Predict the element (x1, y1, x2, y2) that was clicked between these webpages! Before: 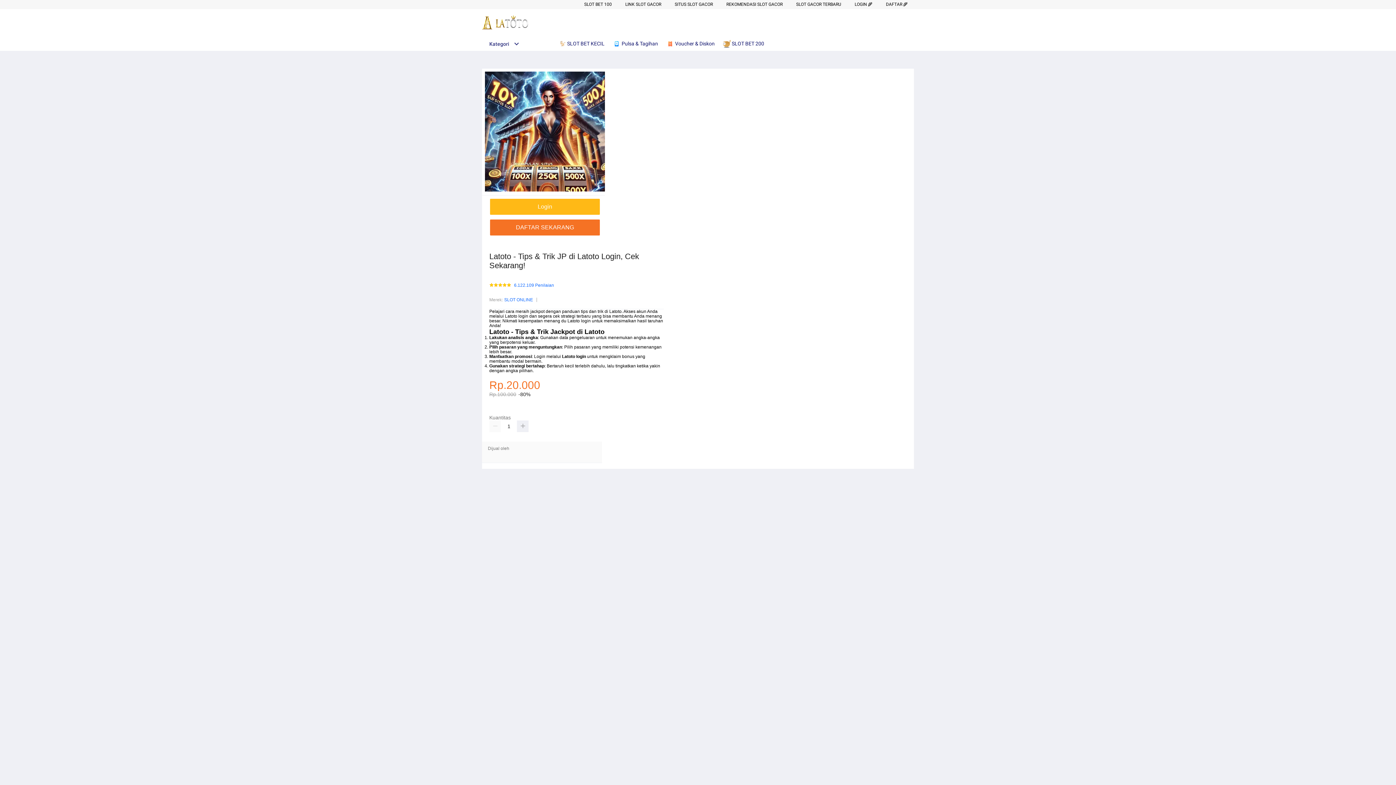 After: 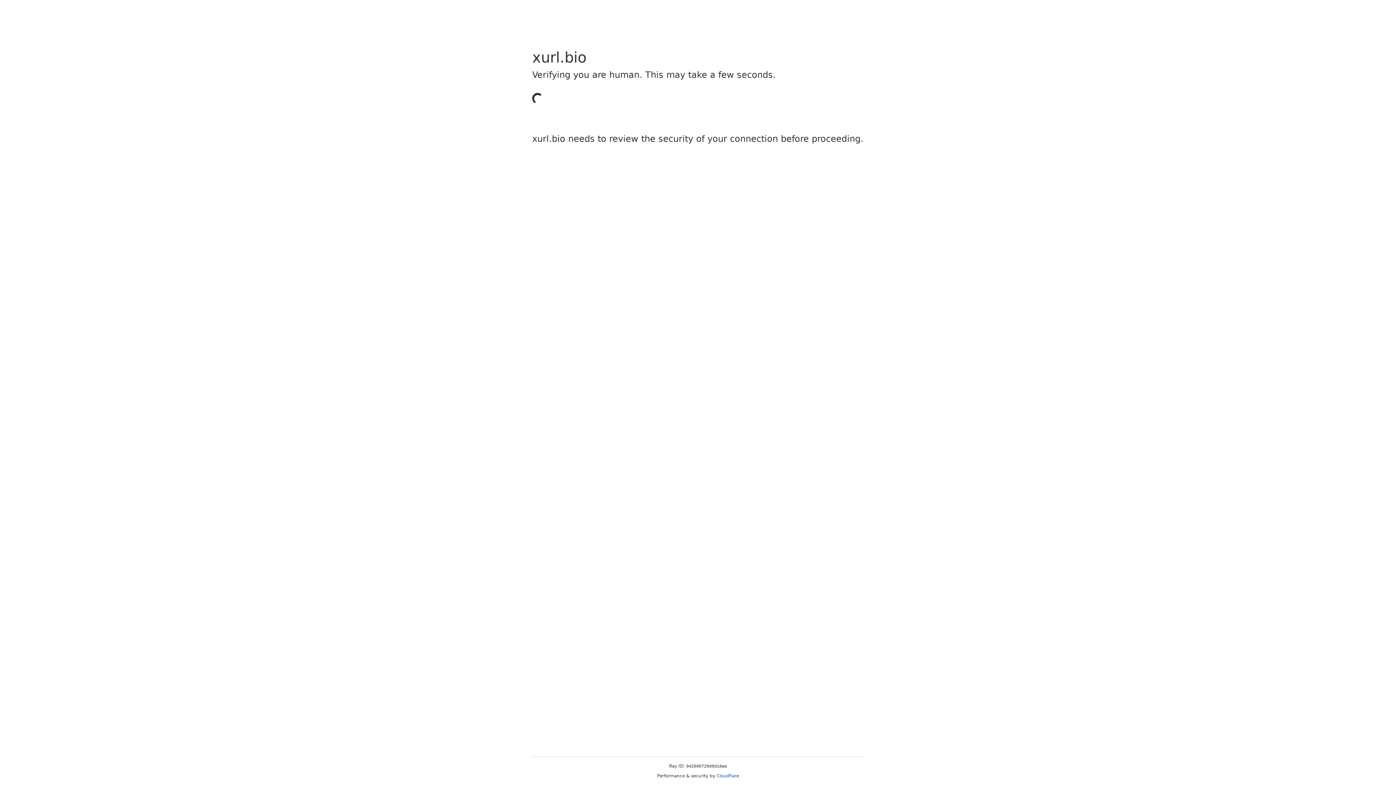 Action: bbox: (886, 1, 908, 6) label: DAFTAR 🌾